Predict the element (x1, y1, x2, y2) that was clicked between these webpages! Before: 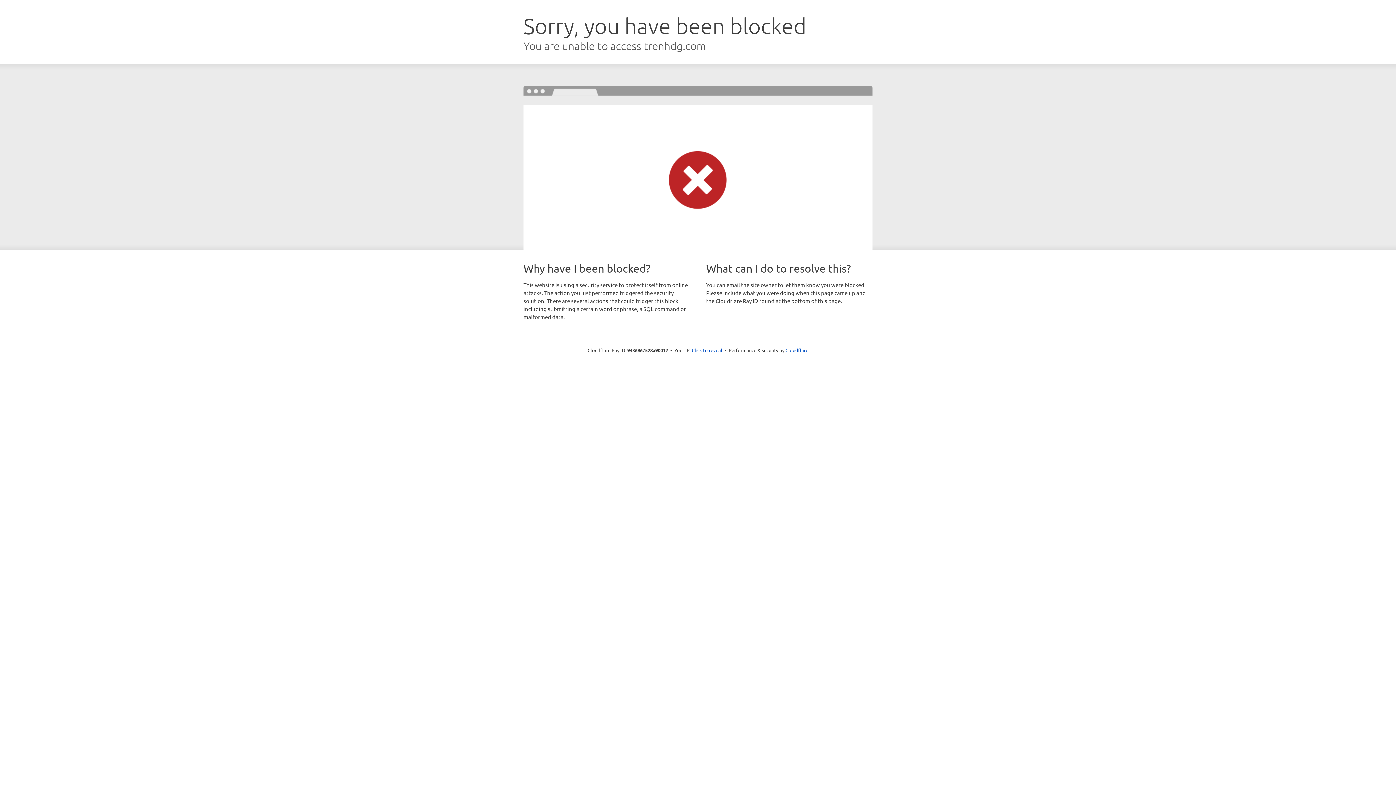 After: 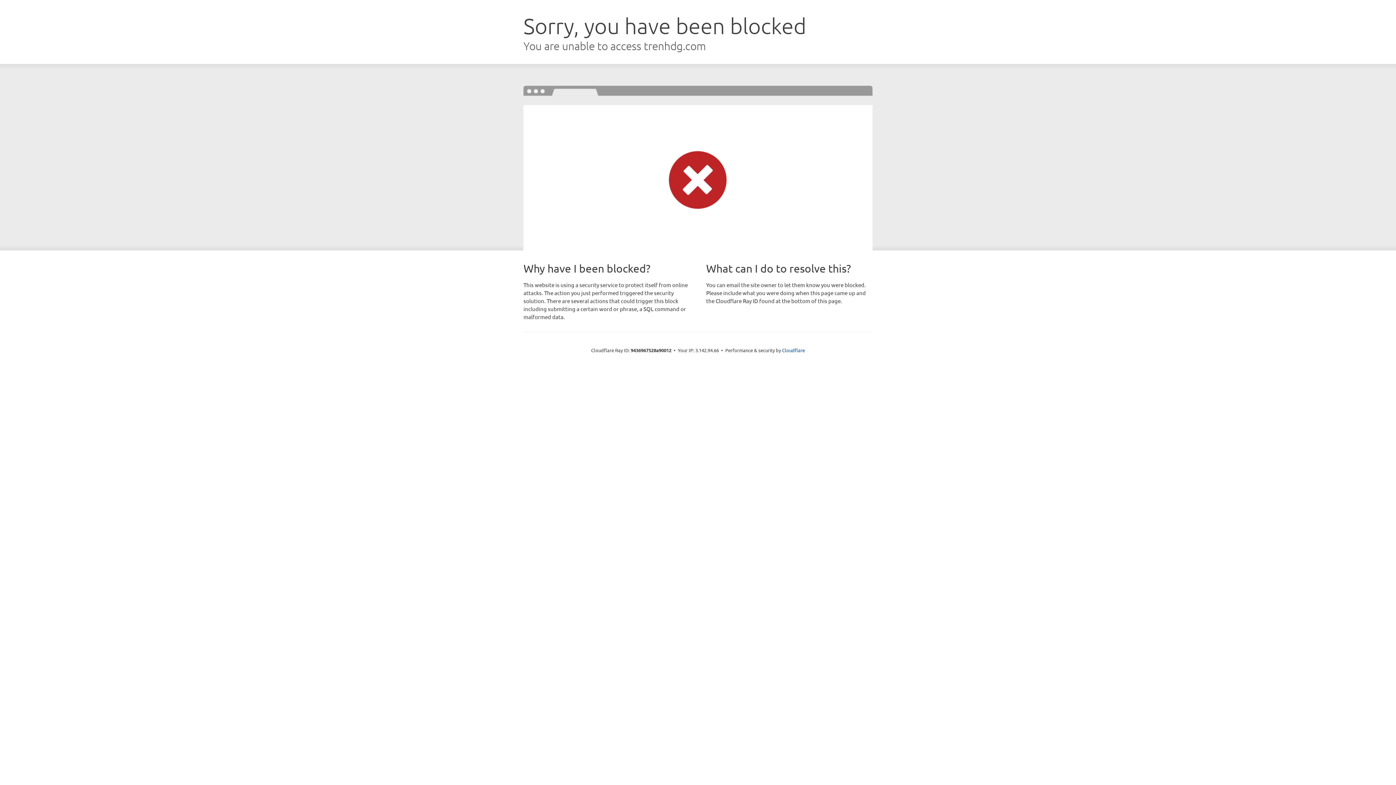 Action: bbox: (692, 346, 722, 353) label: Click to reveal